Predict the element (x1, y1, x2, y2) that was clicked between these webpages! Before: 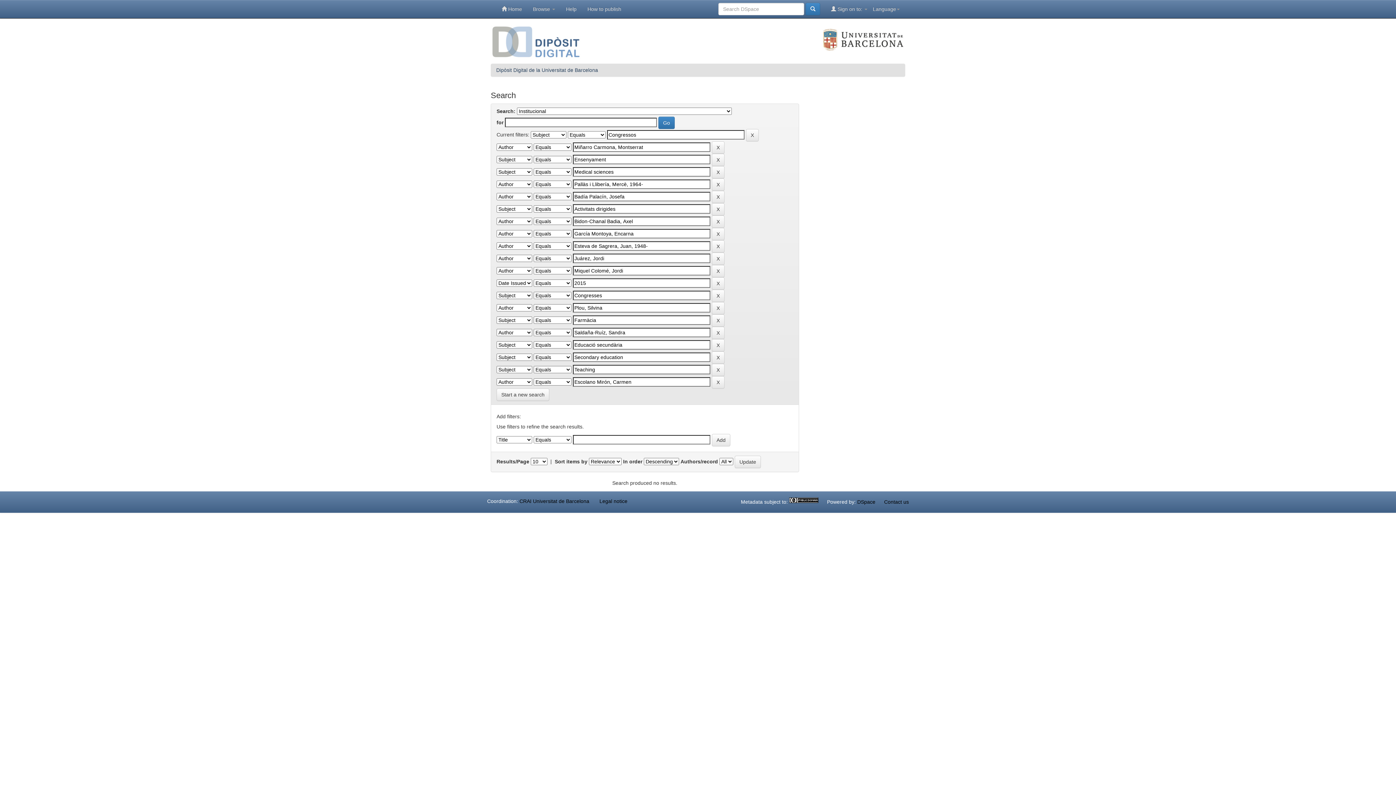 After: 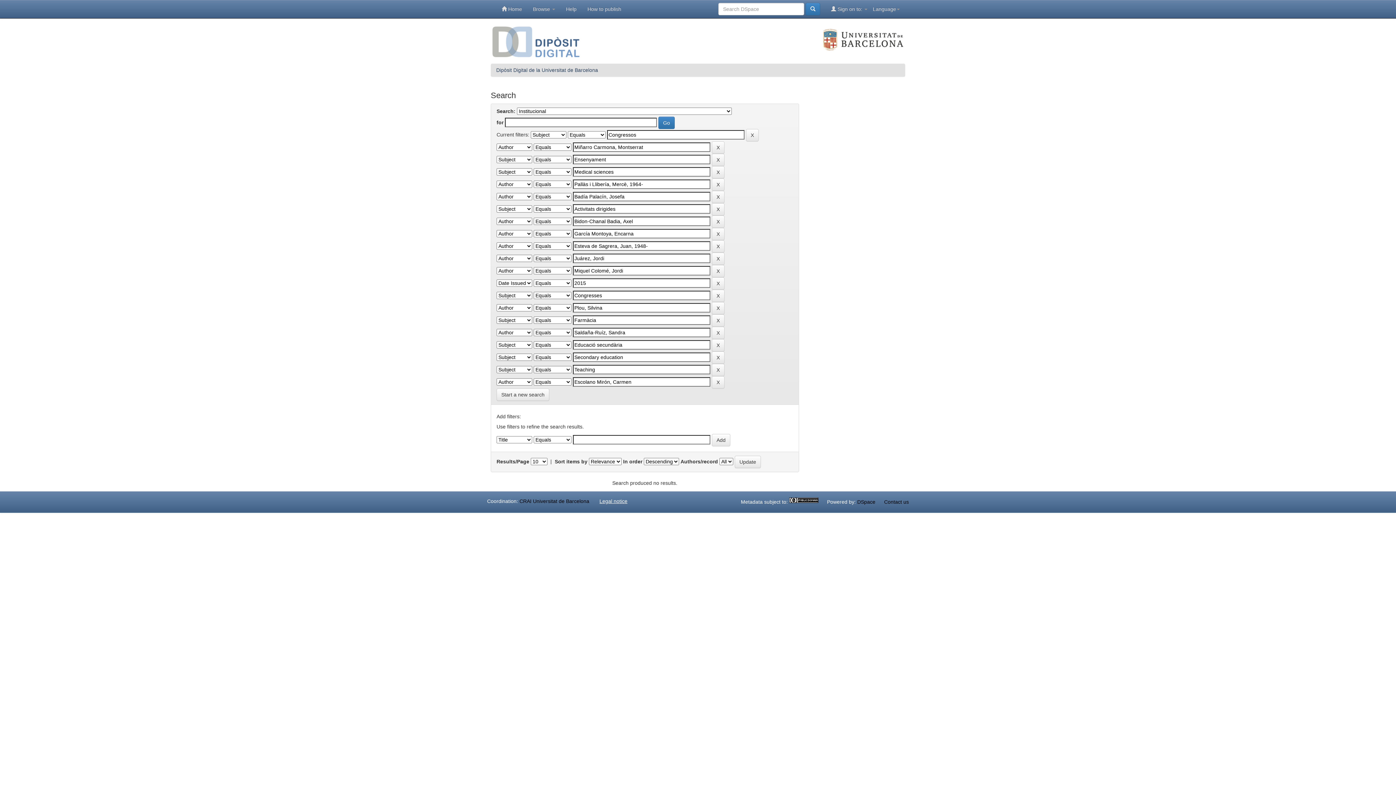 Action: label: Legal notice bbox: (599, 498, 627, 504)